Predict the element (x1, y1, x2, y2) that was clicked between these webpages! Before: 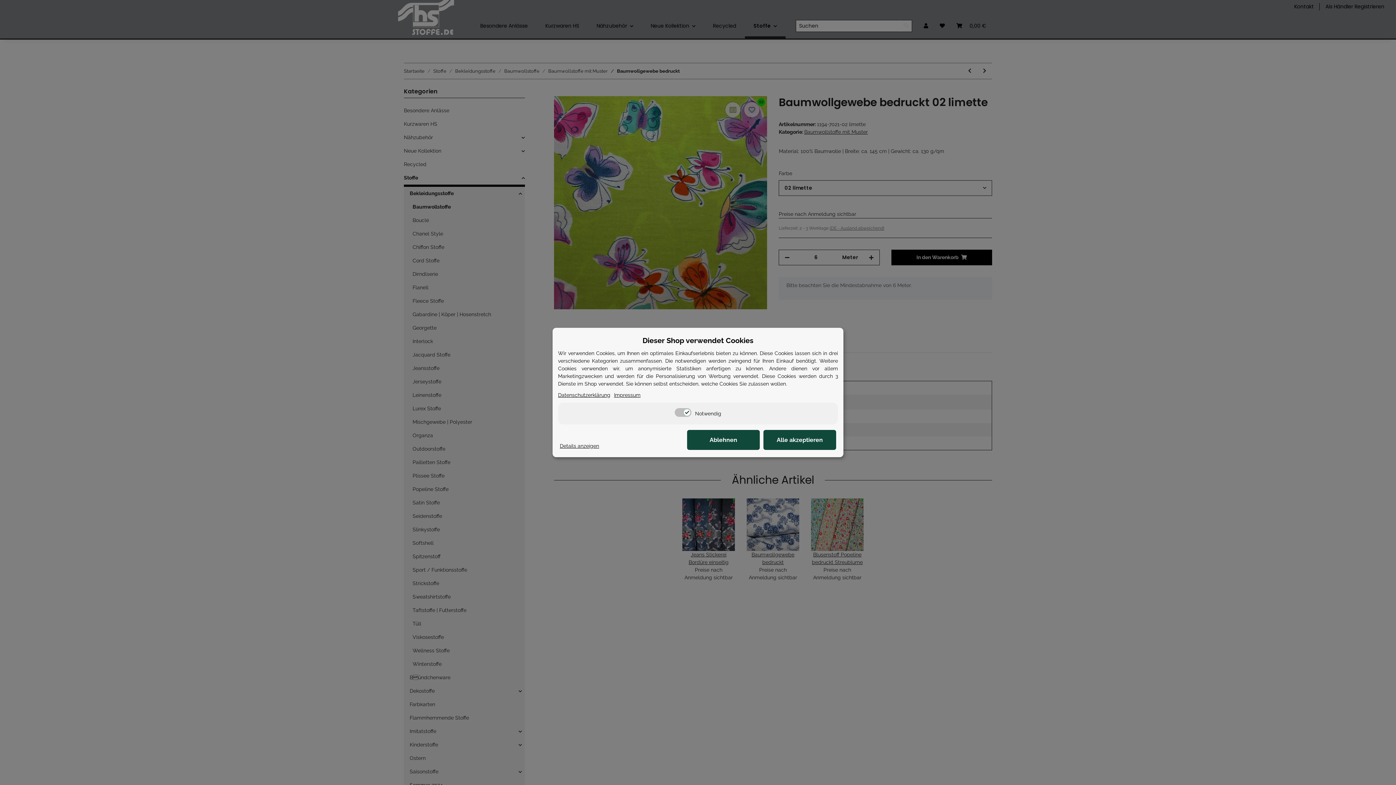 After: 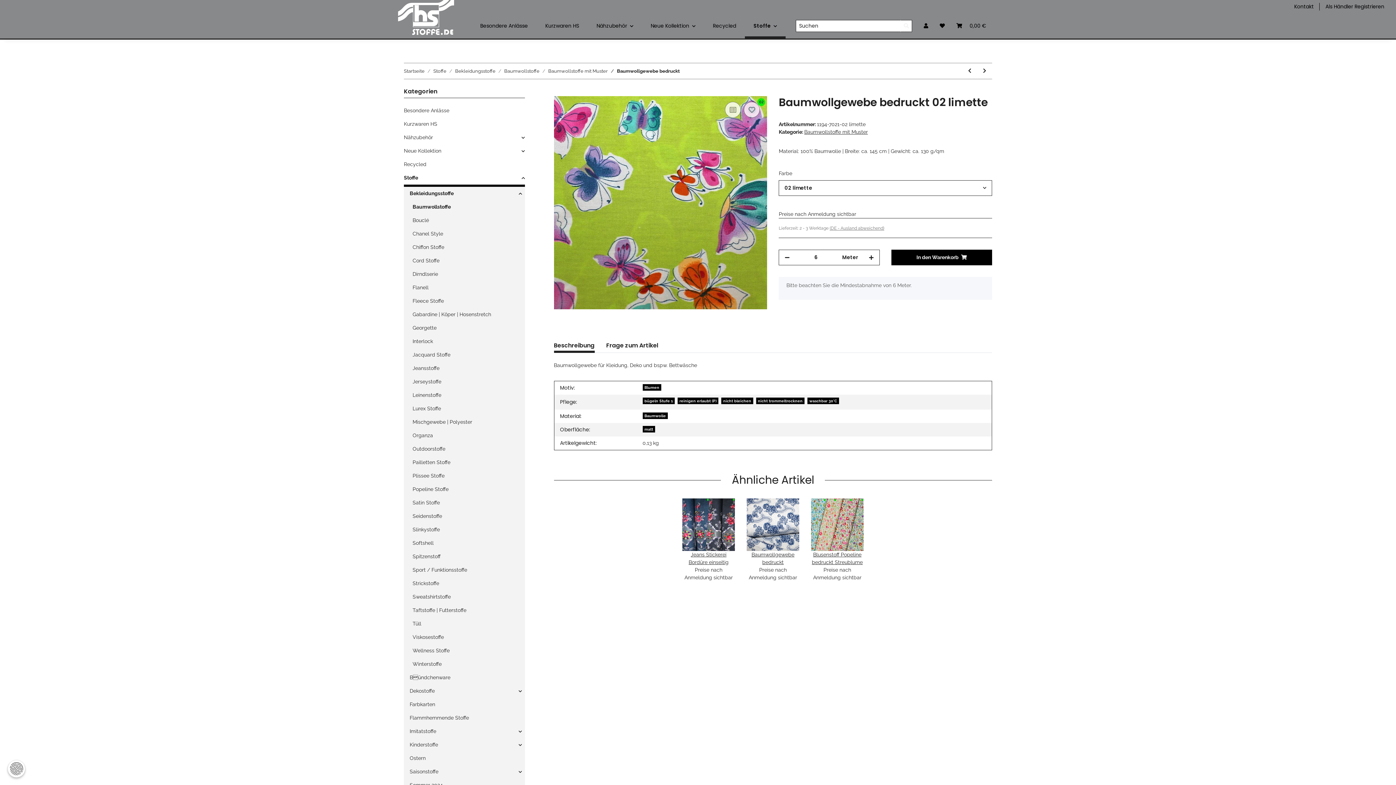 Action: label: Alle akzeptieren bbox: (763, 412, 836, 432)